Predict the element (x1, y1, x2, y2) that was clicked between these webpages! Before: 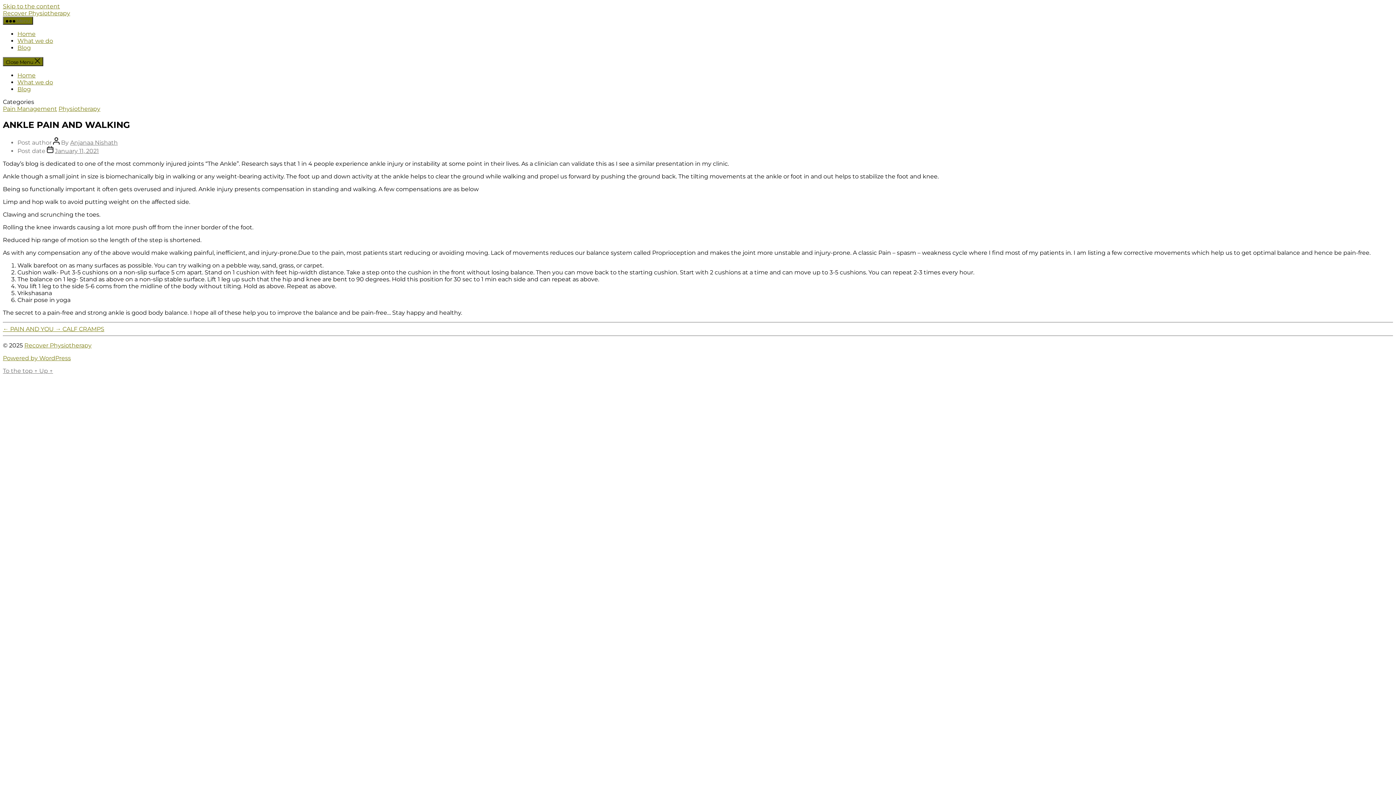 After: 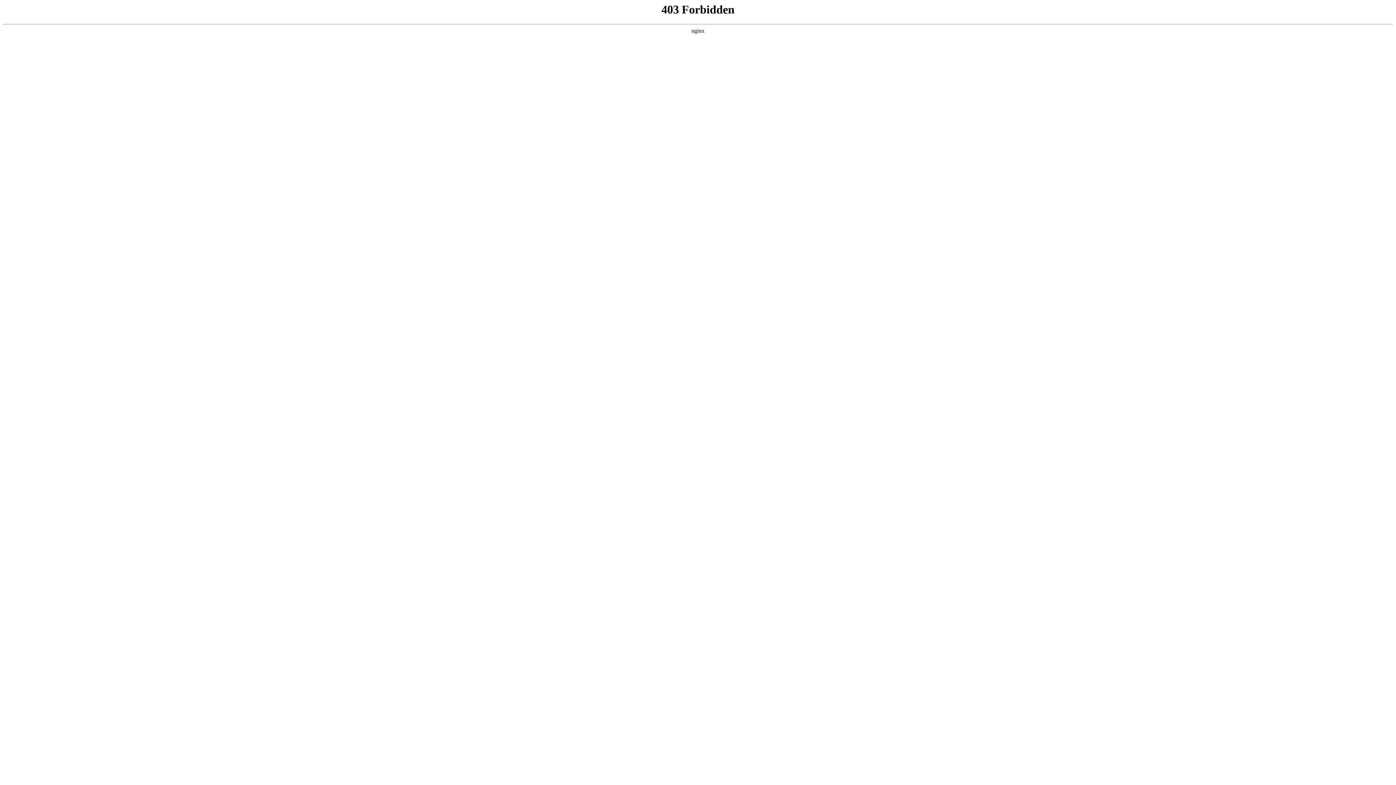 Action: label: Powered by WordPress bbox: (2, 354, 70, 361)